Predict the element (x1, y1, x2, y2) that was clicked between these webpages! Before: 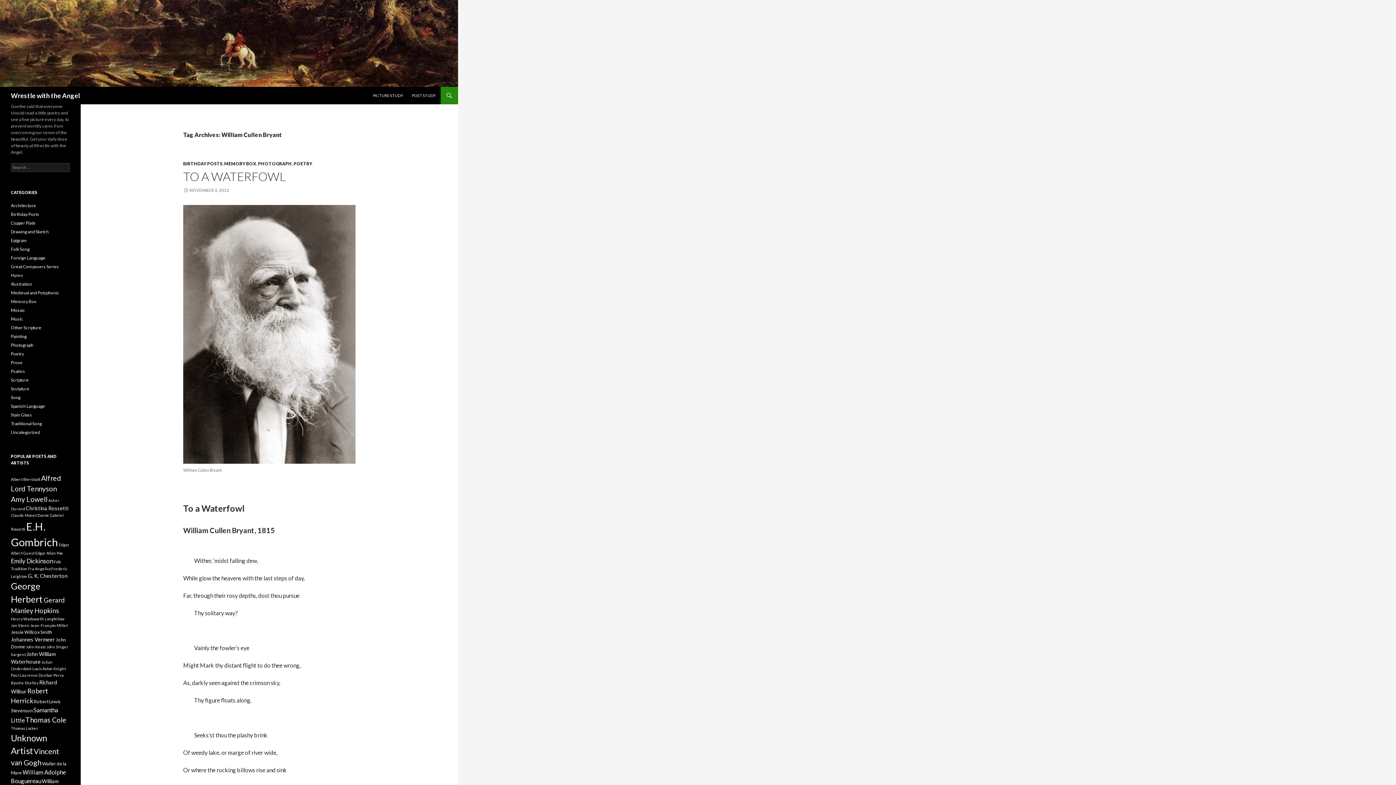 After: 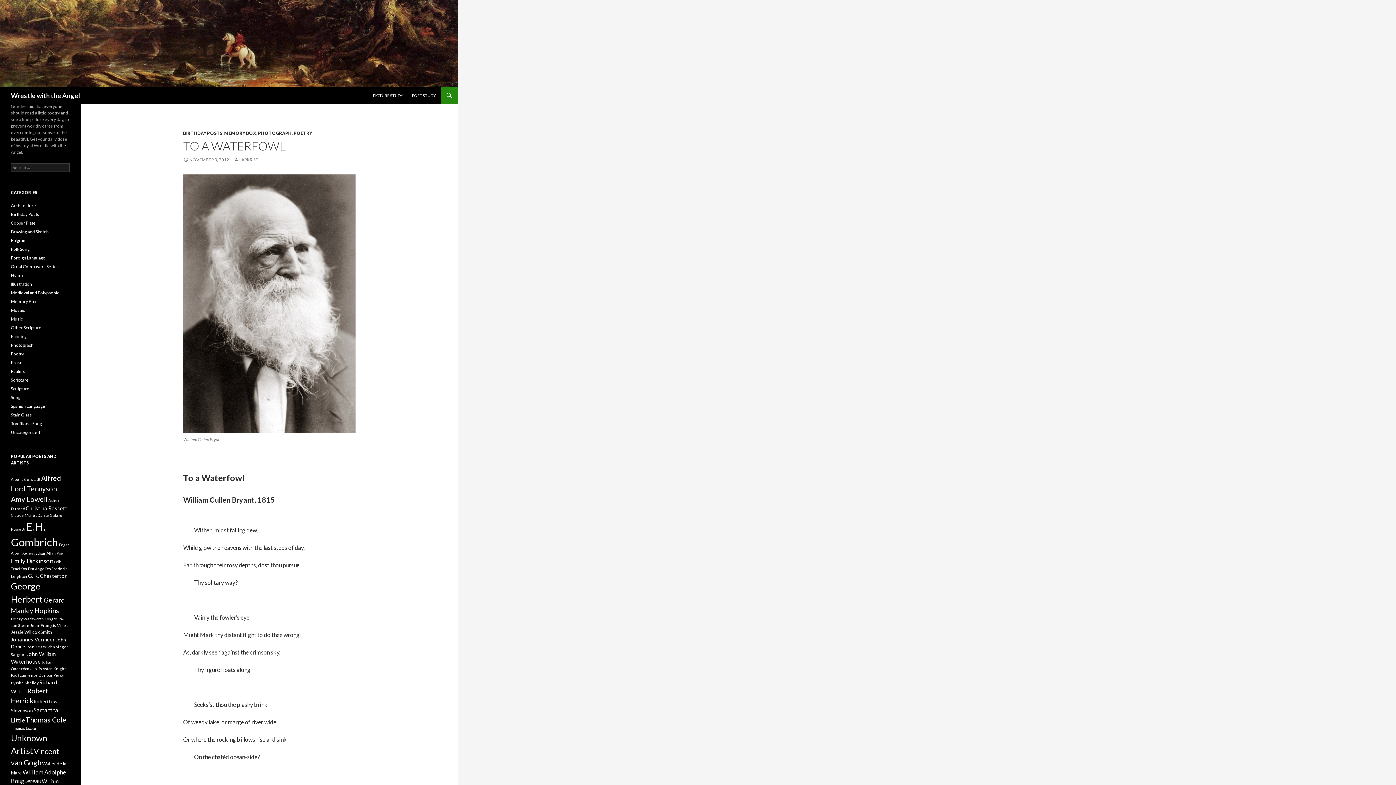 Action: label: TO A WATERFOWL bbox: (183, 169, 285, 183)